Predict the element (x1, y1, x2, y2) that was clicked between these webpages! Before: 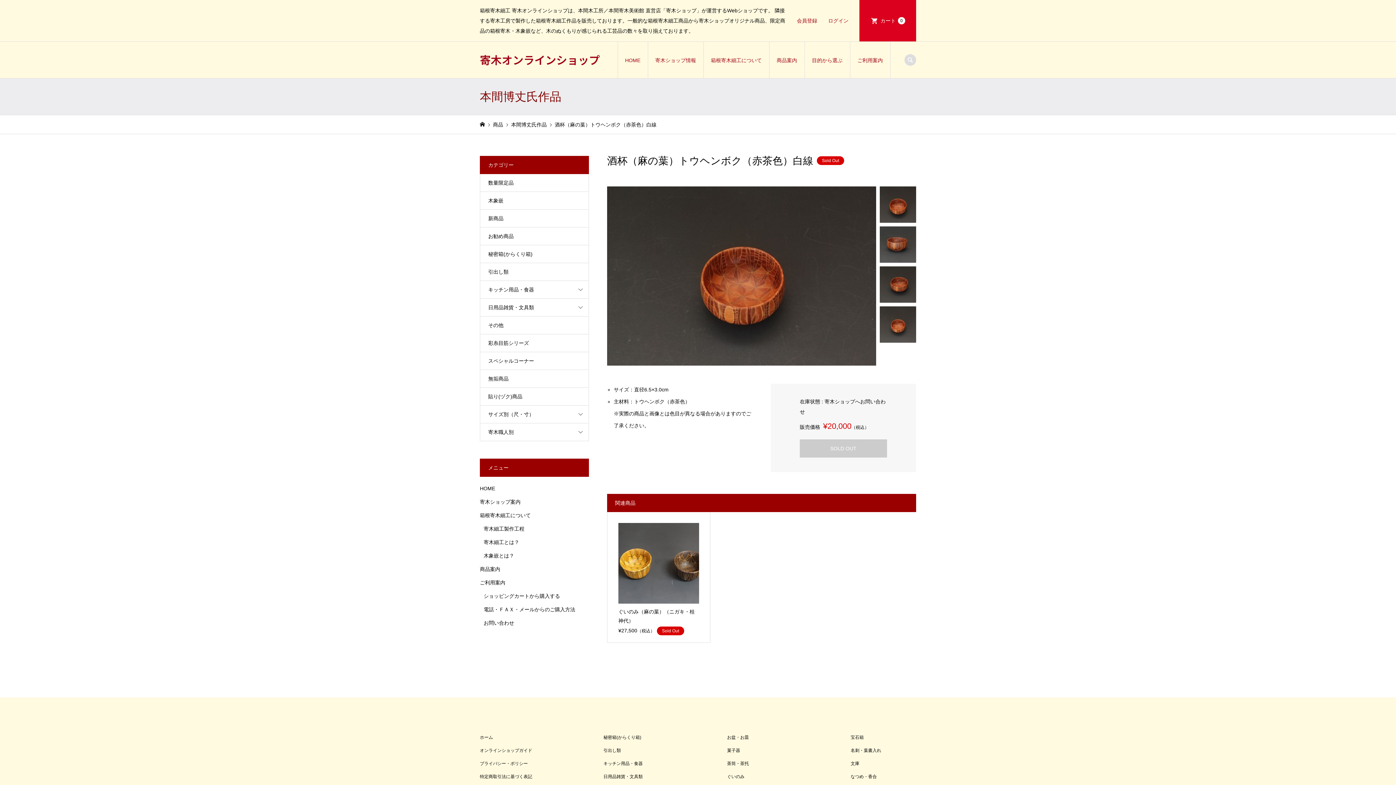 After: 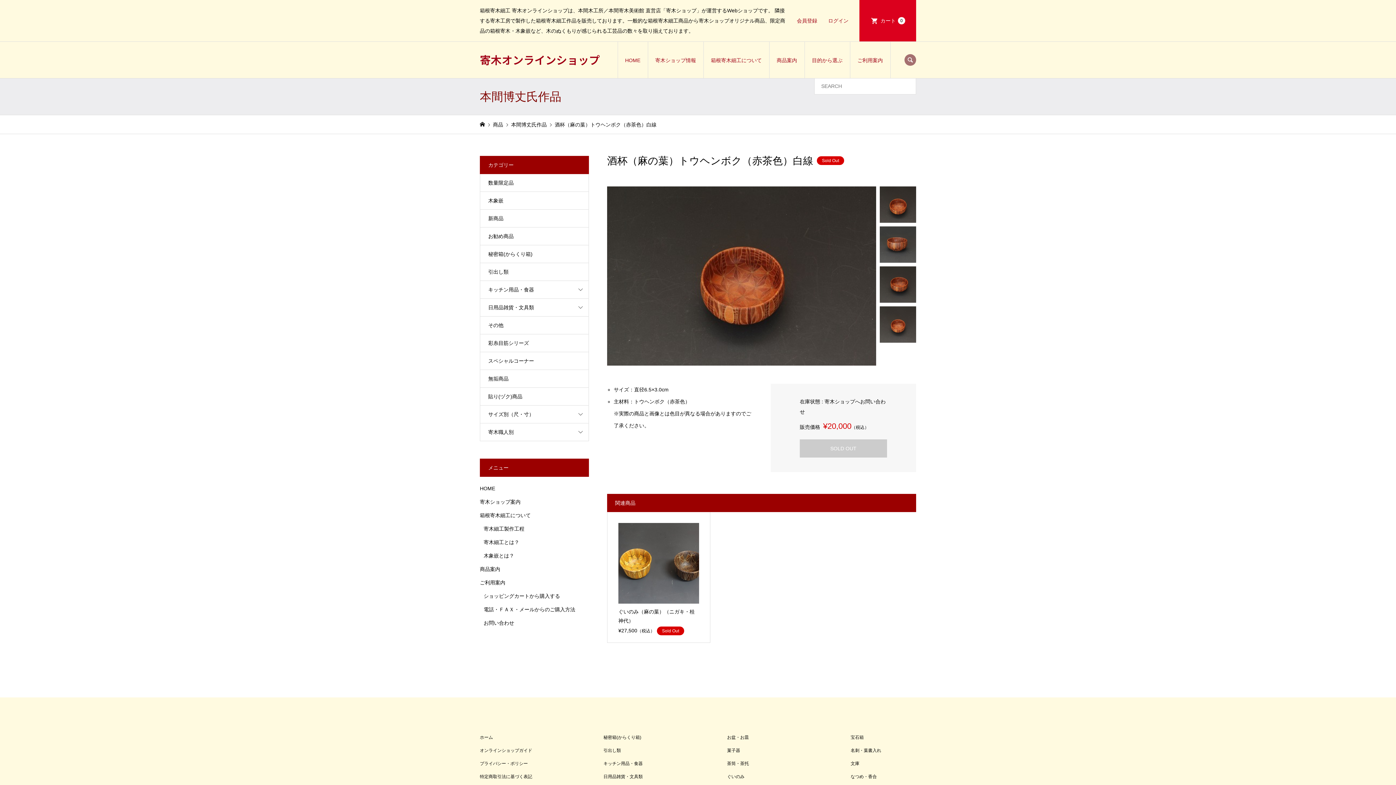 Action: bbox: (904, 54, 916, 65)